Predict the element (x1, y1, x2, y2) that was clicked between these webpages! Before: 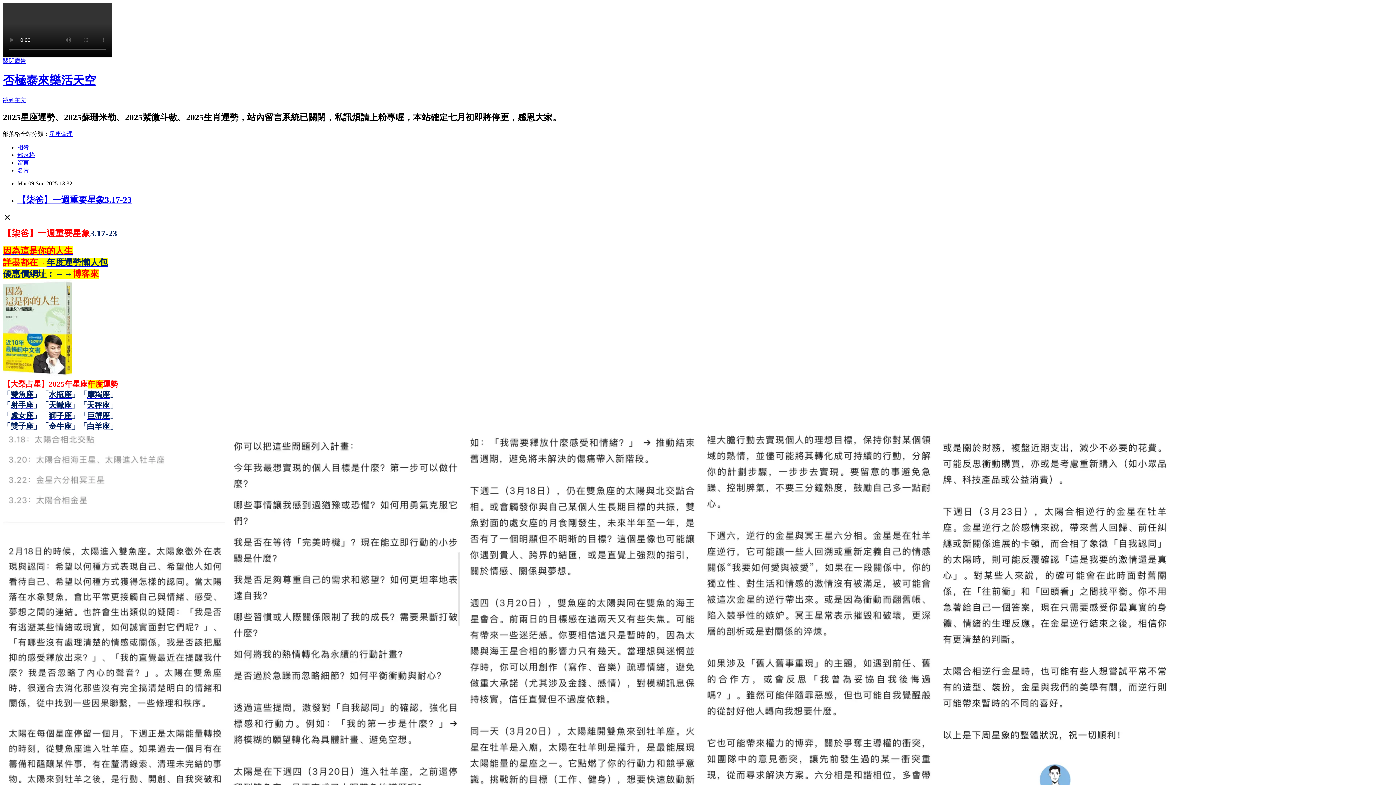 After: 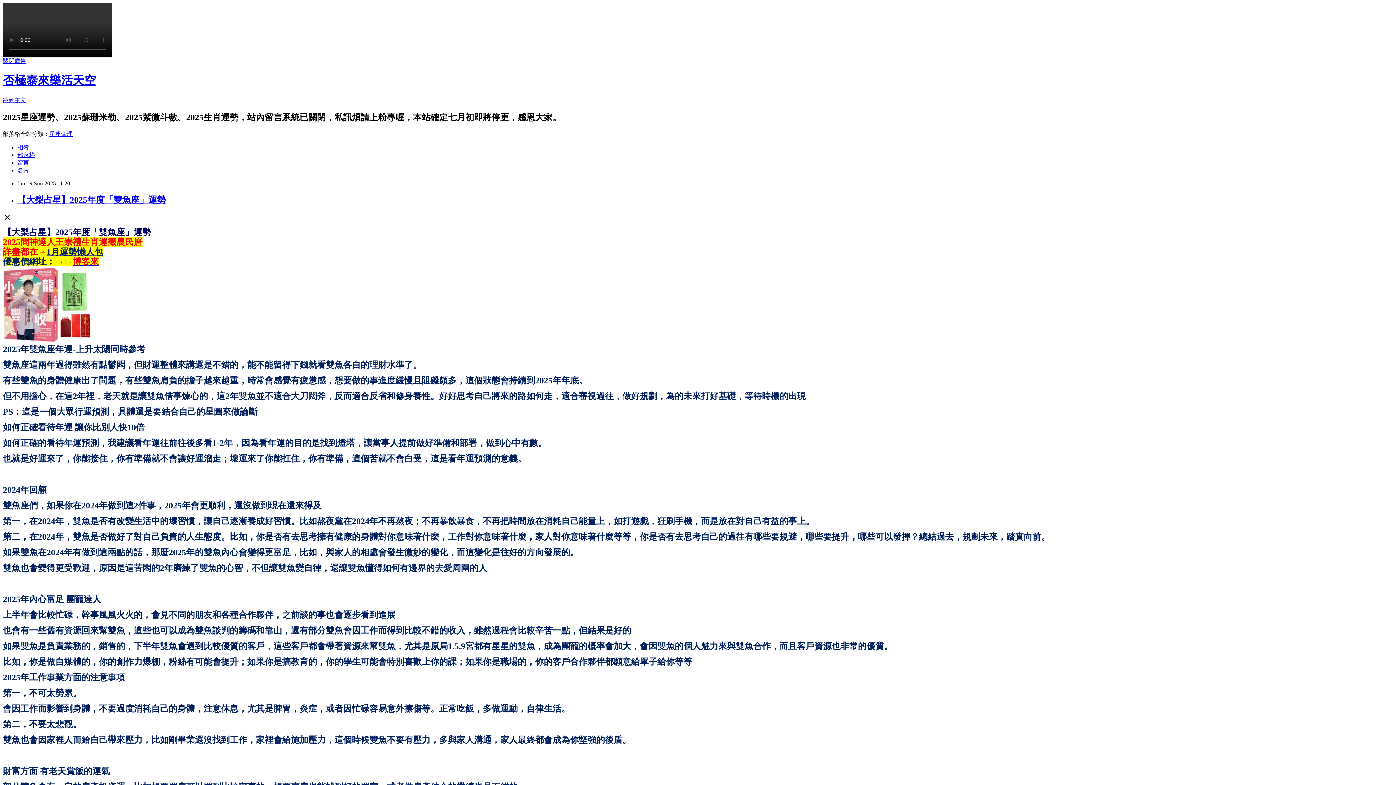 Action: label: 雙魚座 bbox: (10, 392, 33, 398)